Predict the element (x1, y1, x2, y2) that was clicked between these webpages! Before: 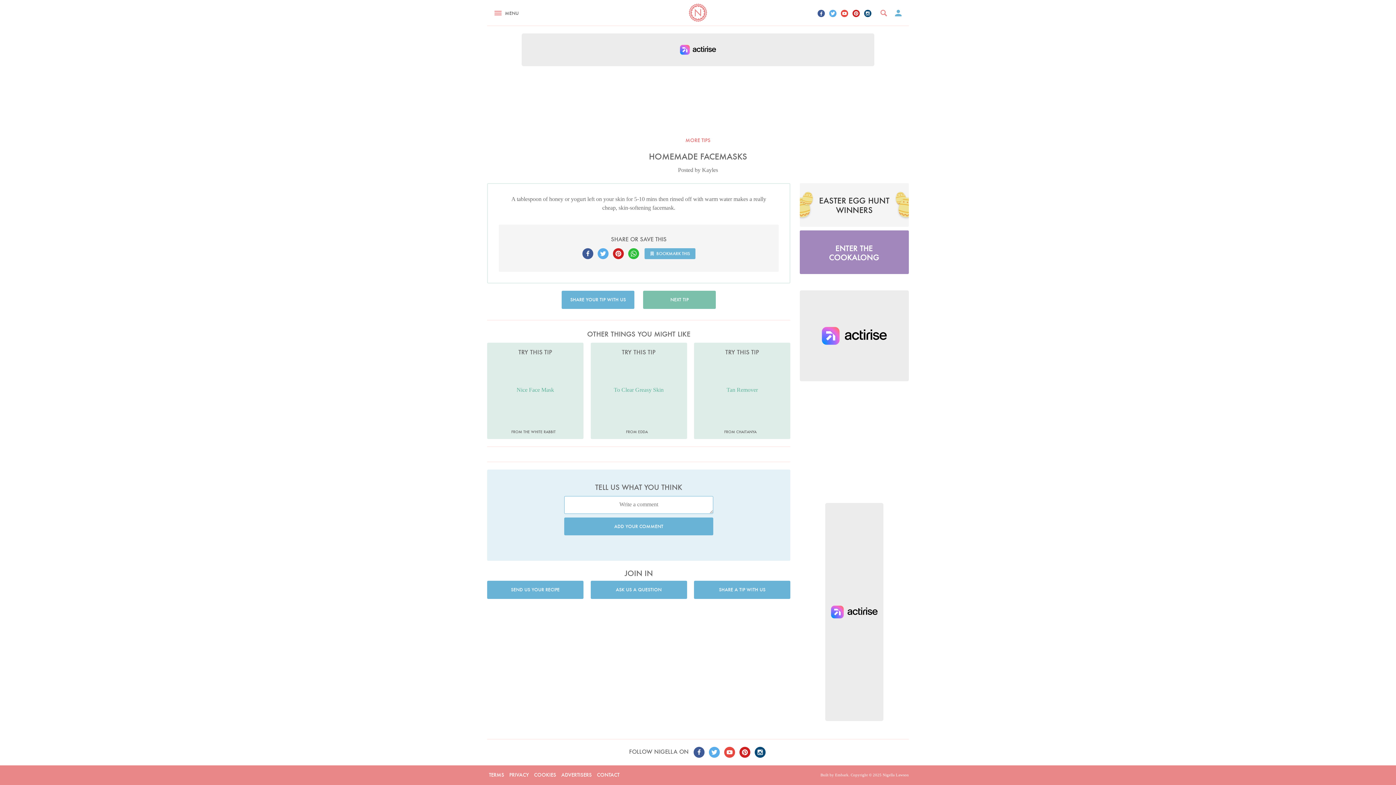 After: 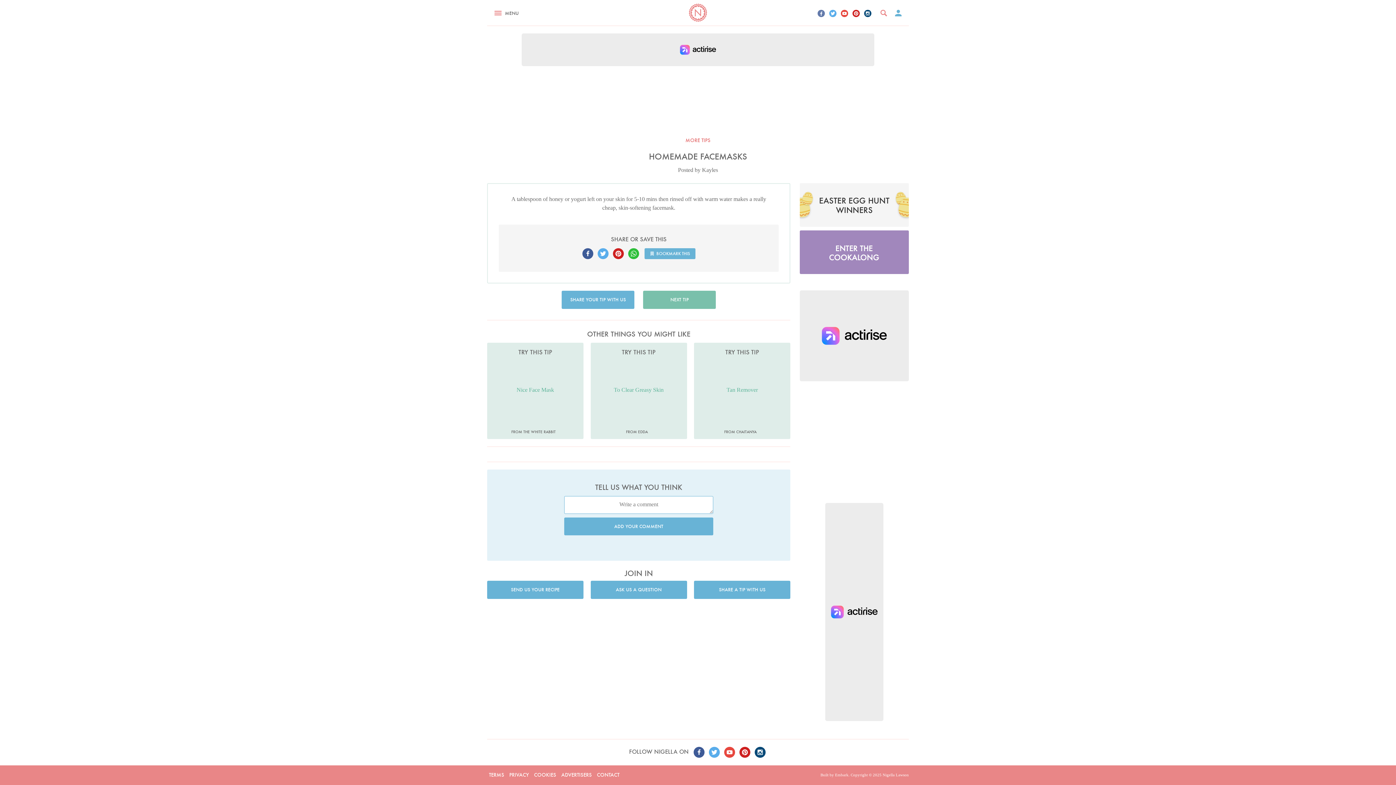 Action: bbox: (817, 9, 825, 17)